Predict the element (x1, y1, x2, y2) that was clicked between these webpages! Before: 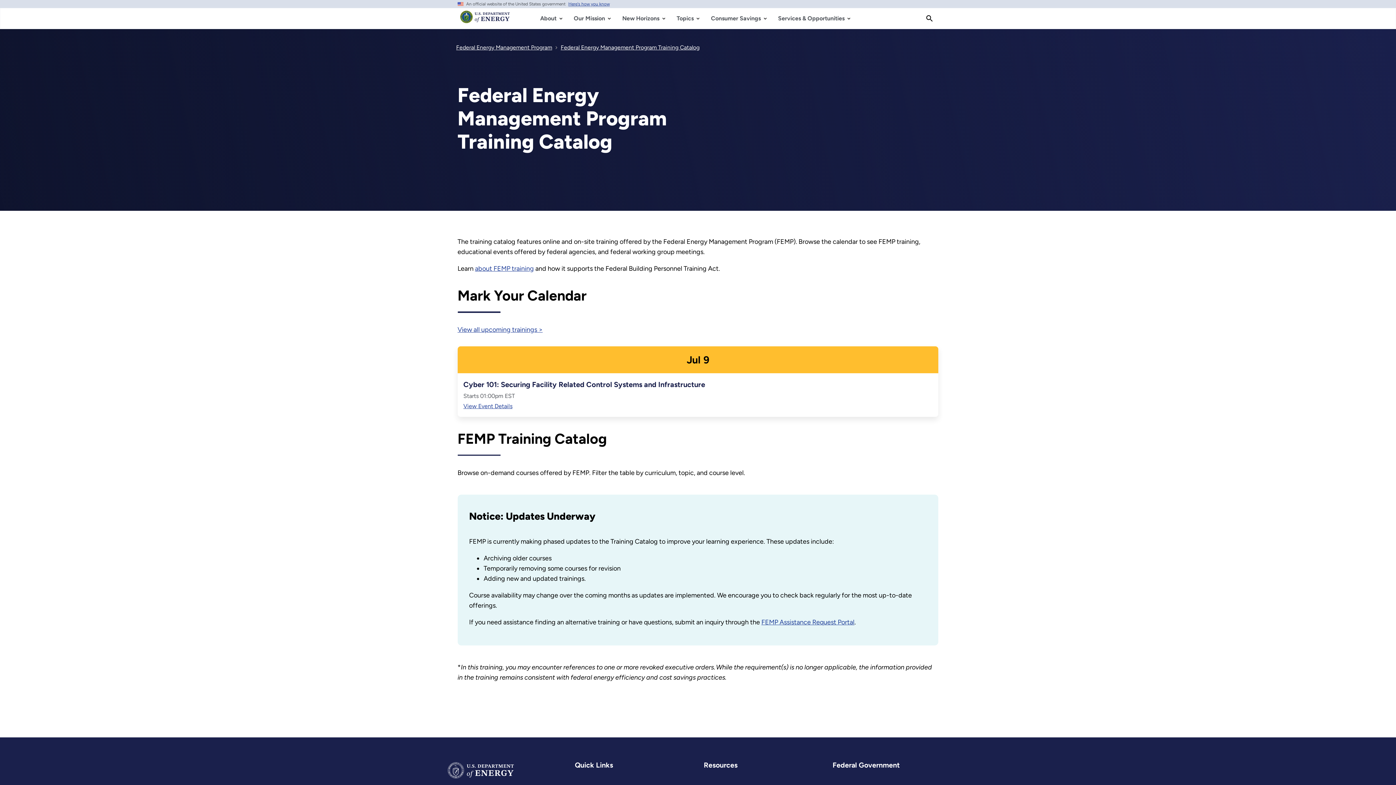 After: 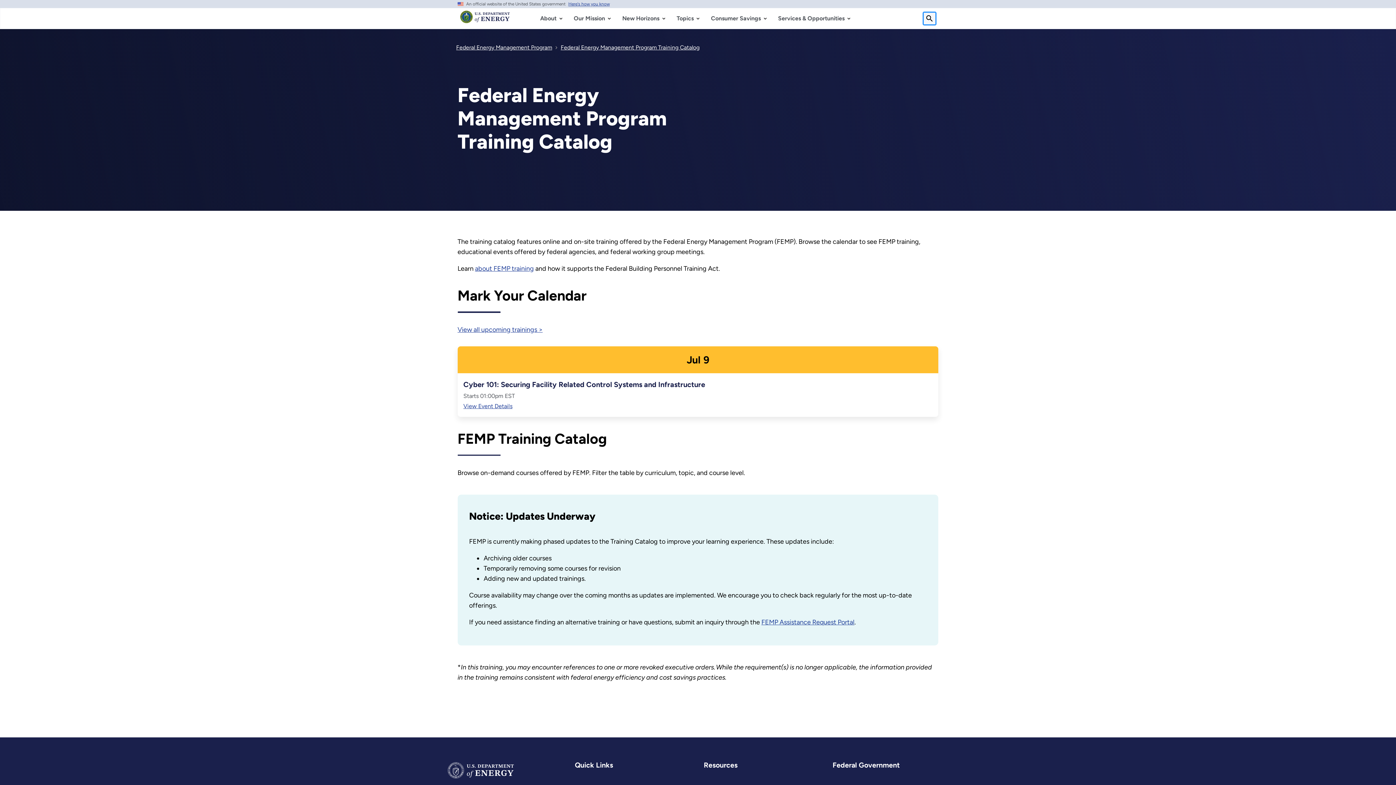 Action: bbox: (922, 11, 936, 25) label: Search